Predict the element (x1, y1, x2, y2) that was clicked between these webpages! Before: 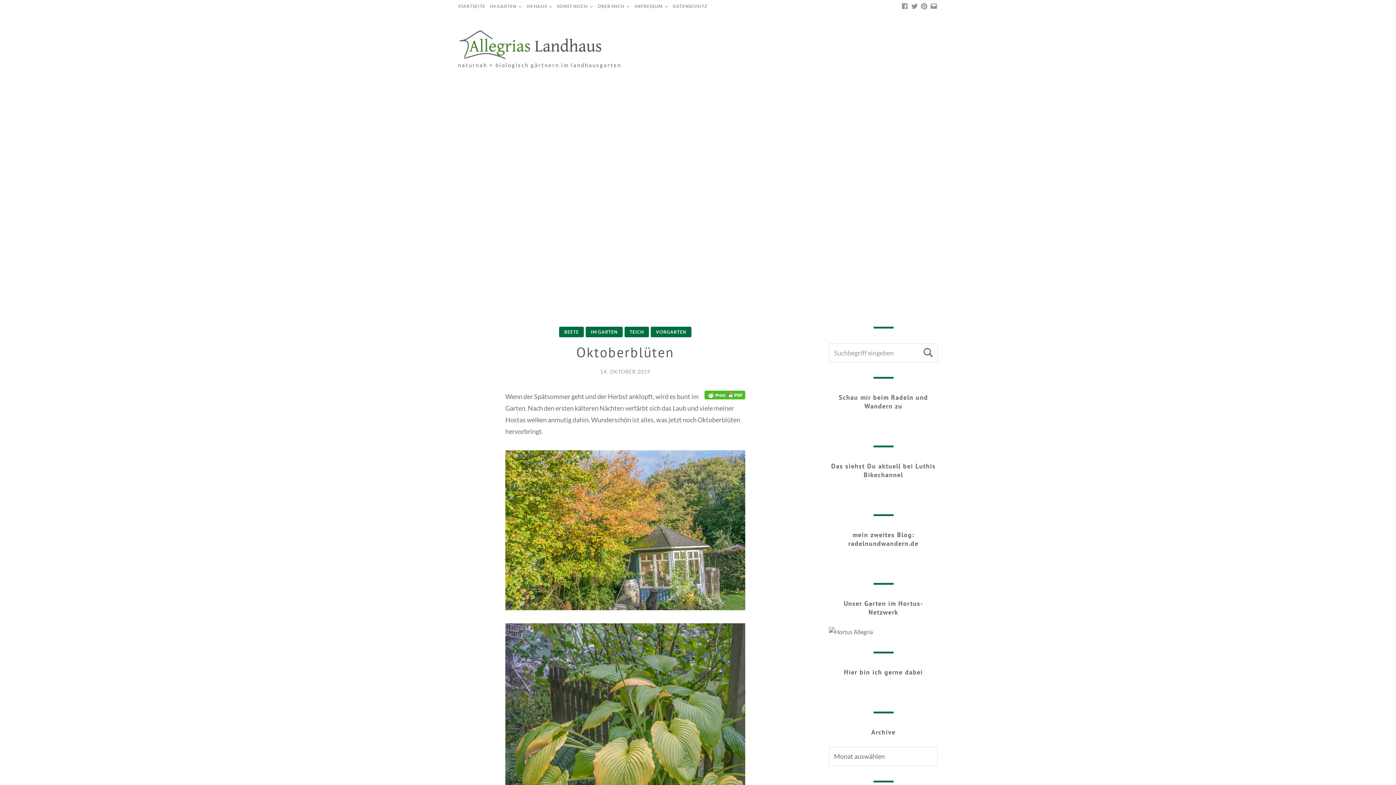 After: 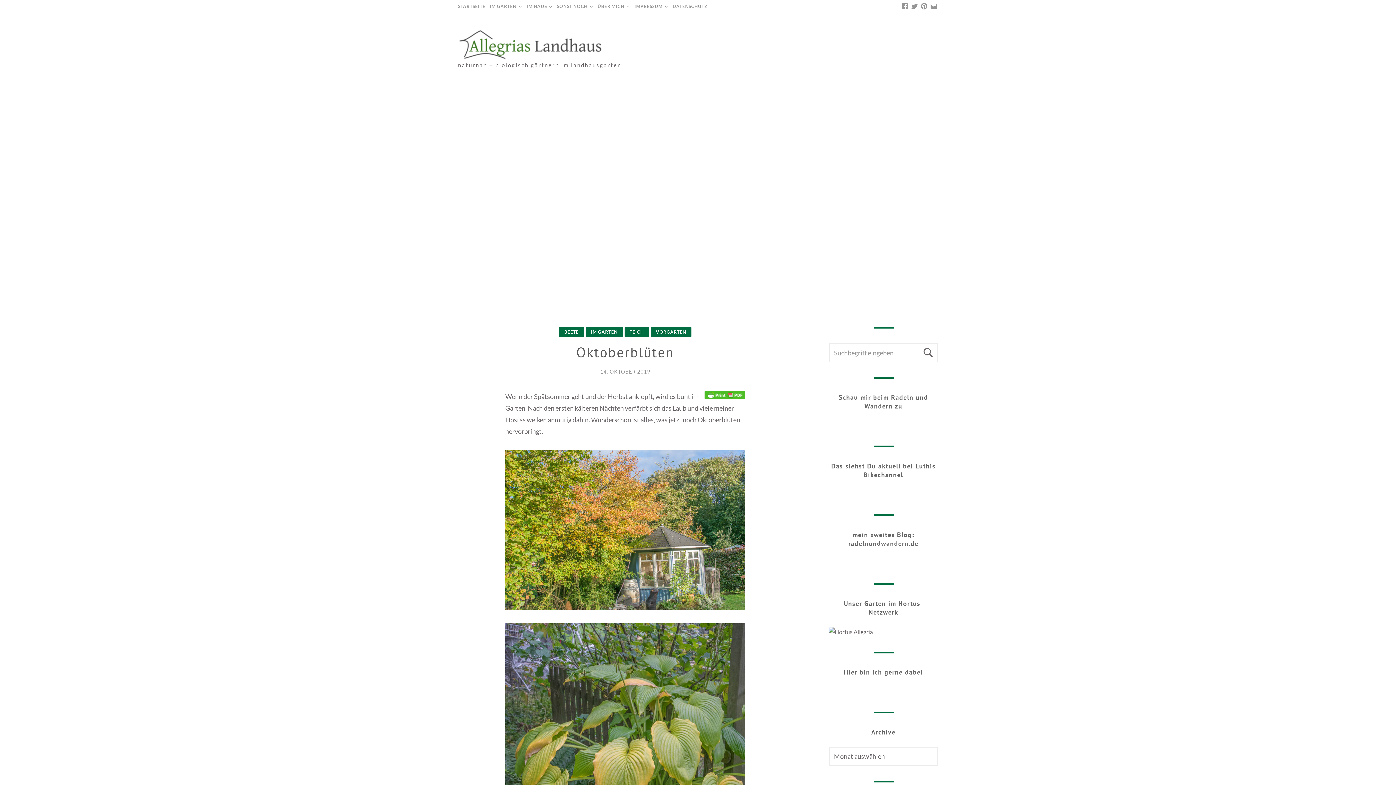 Action: bbox: (600, 368, 650, 374) label: 14. OKTOBER 2019